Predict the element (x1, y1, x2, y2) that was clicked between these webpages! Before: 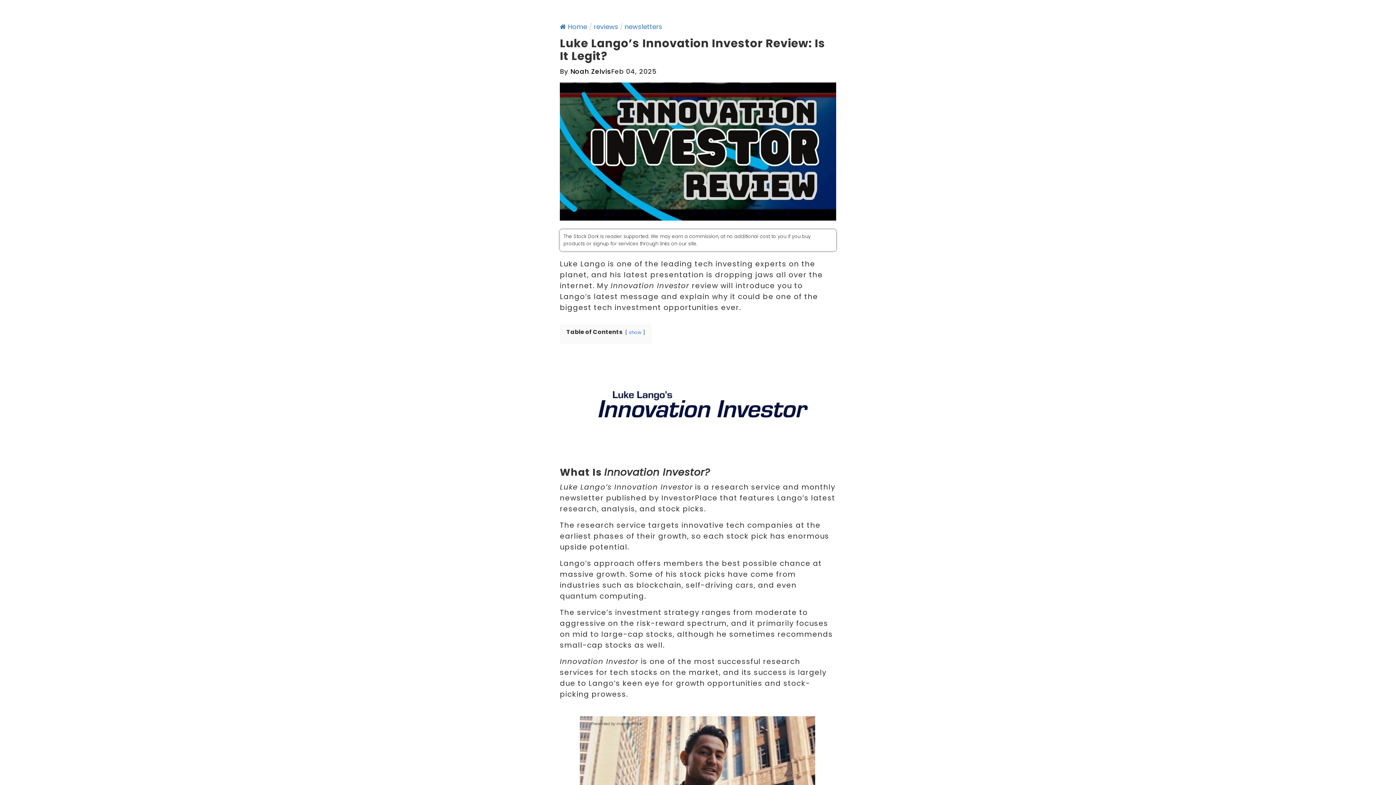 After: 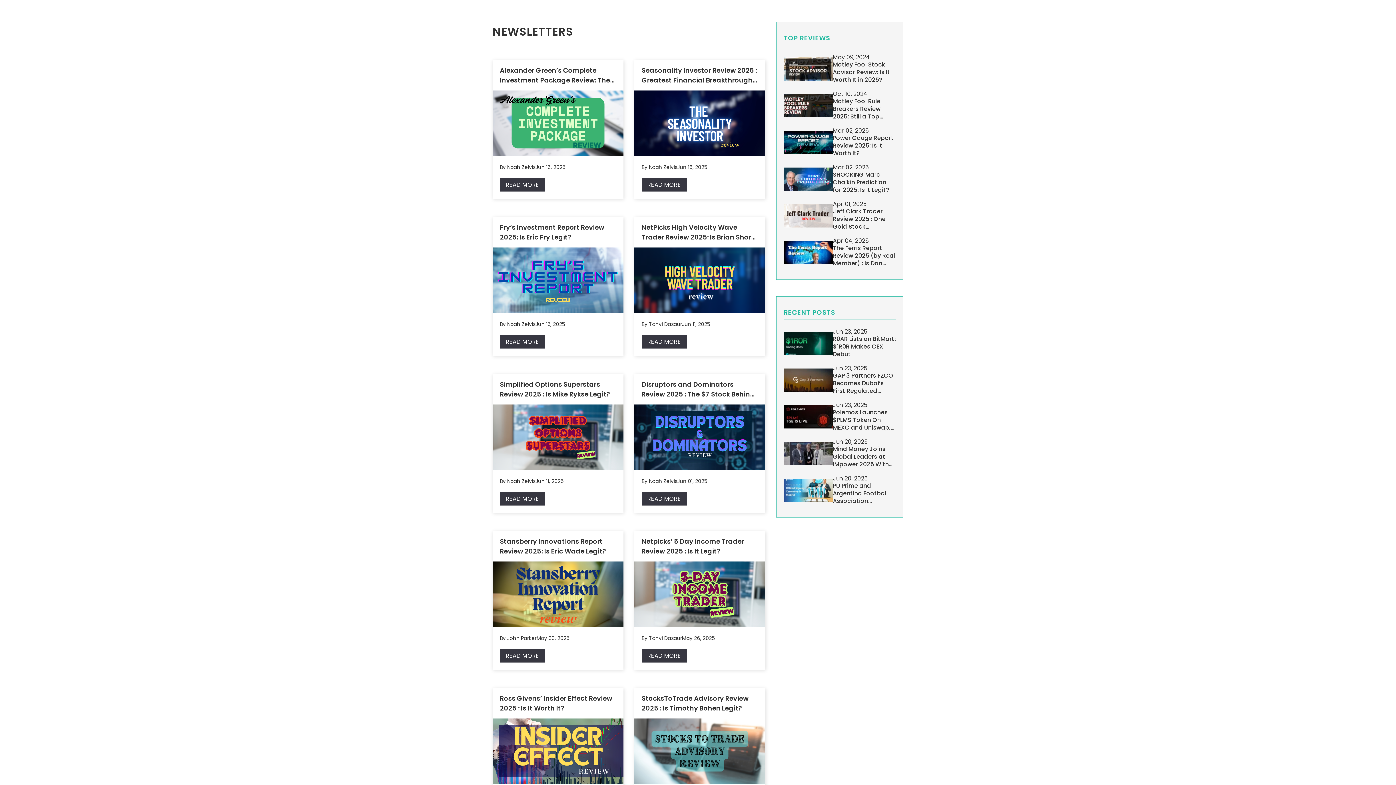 Action: label: newsletters bbox: (624, 22, 662, 31)